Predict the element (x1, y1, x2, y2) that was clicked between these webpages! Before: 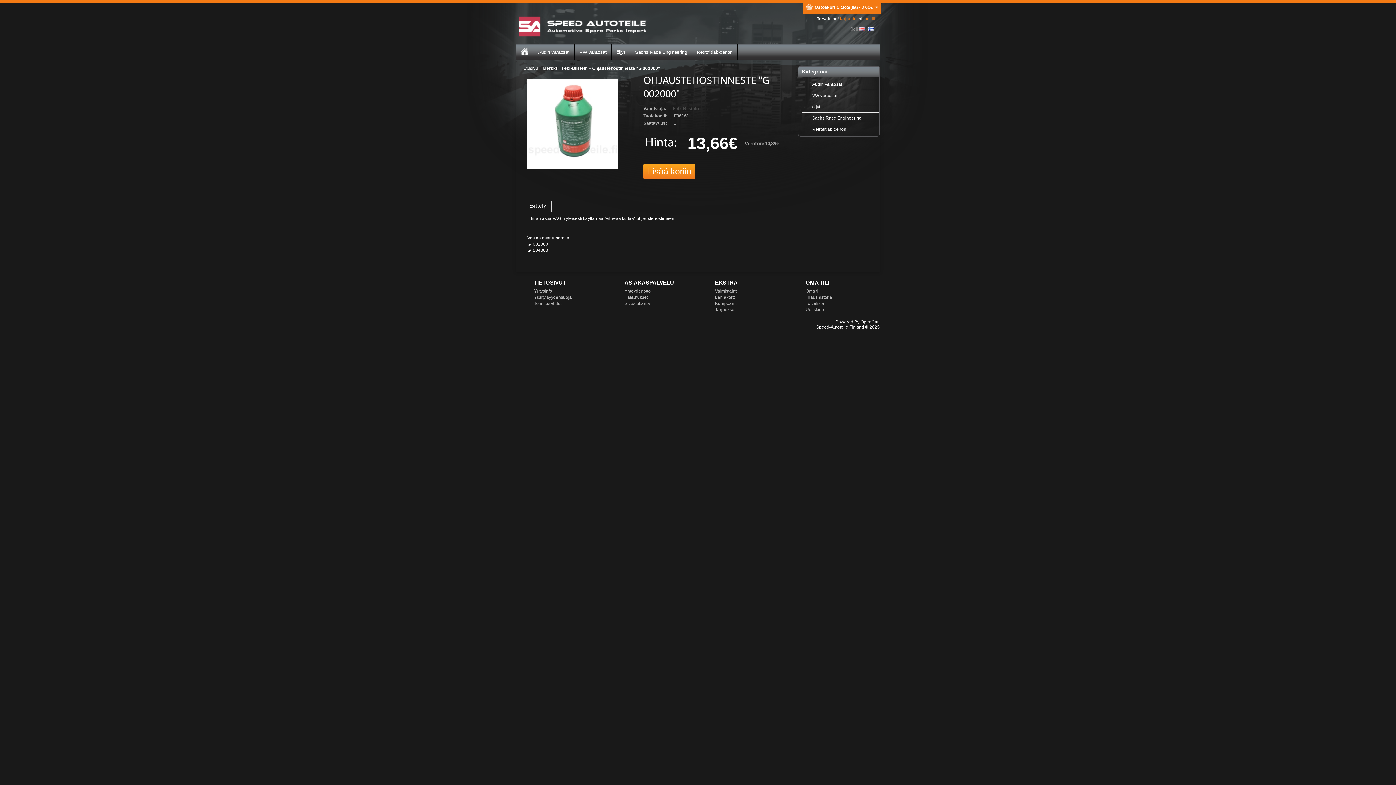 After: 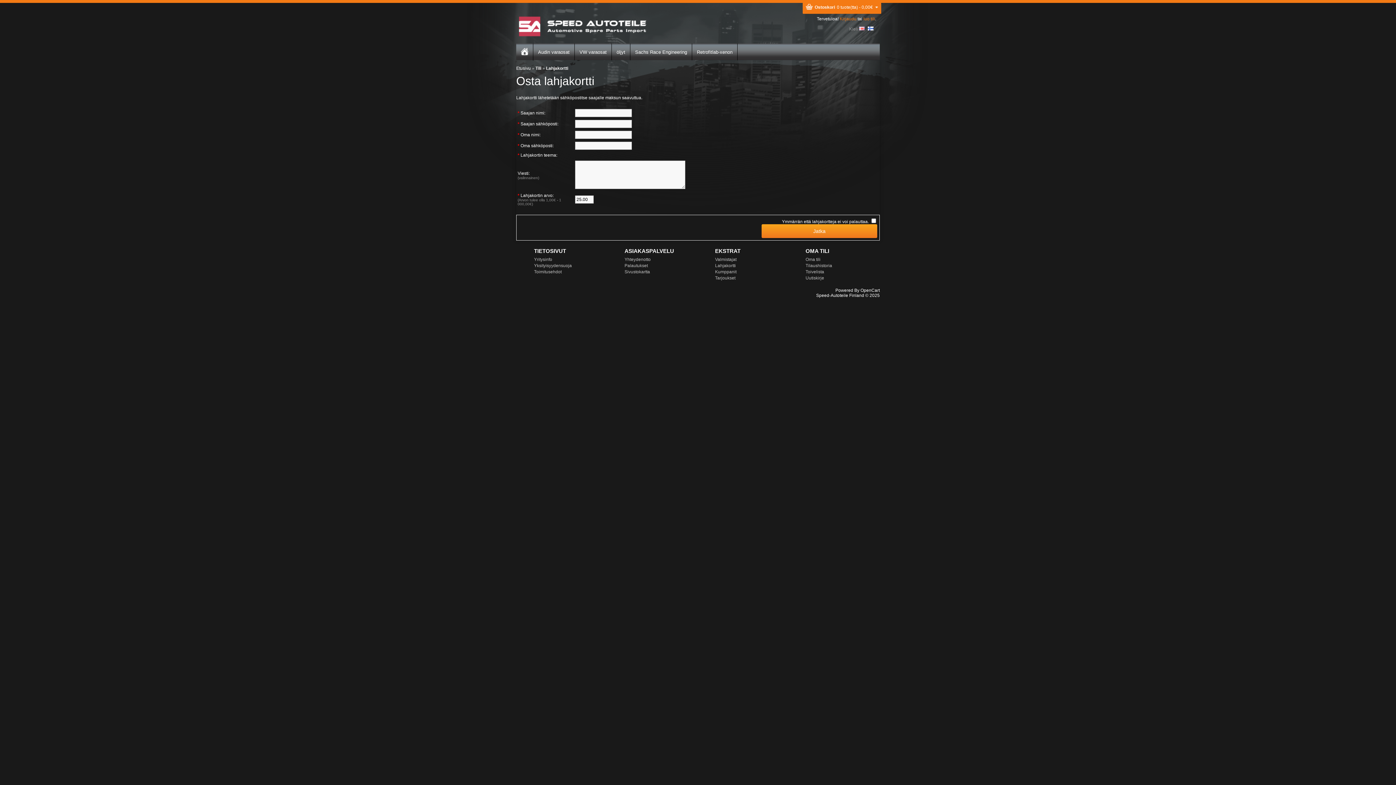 Action: bbox: (715, 294, 736, 300) label: Lahjakortti